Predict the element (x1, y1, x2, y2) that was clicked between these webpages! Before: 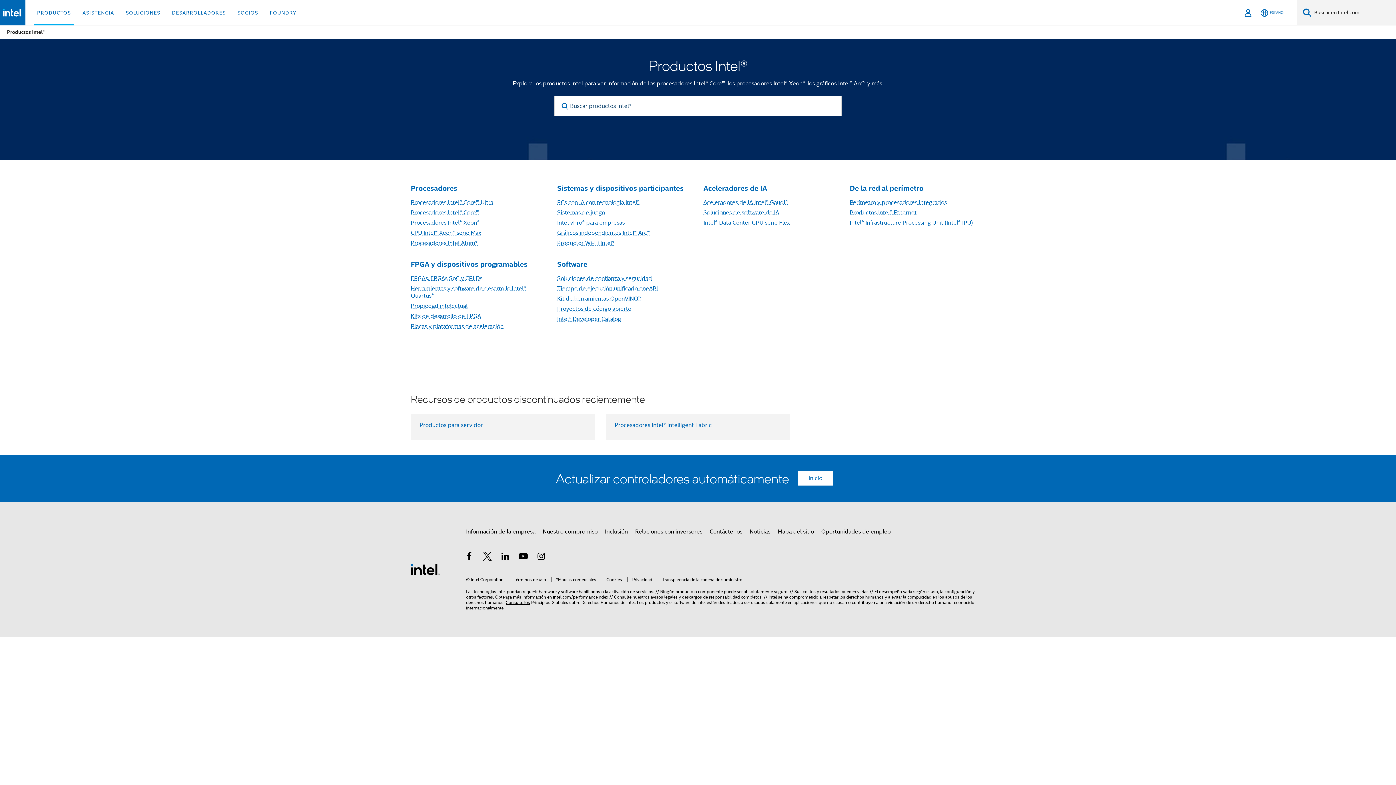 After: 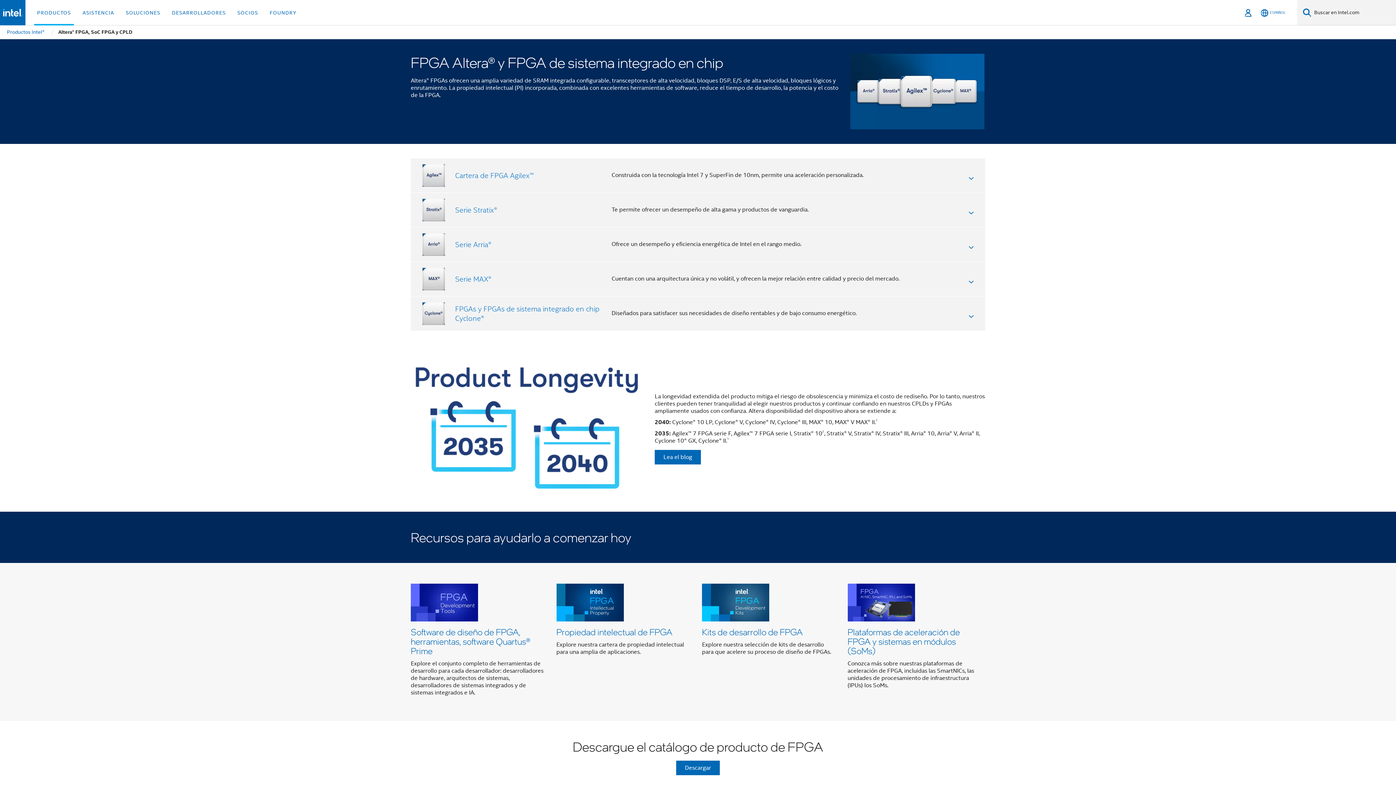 Action: bbox: (410, 275, 482, 282) label: FPGAs, FPGAs SoC y CPLDs